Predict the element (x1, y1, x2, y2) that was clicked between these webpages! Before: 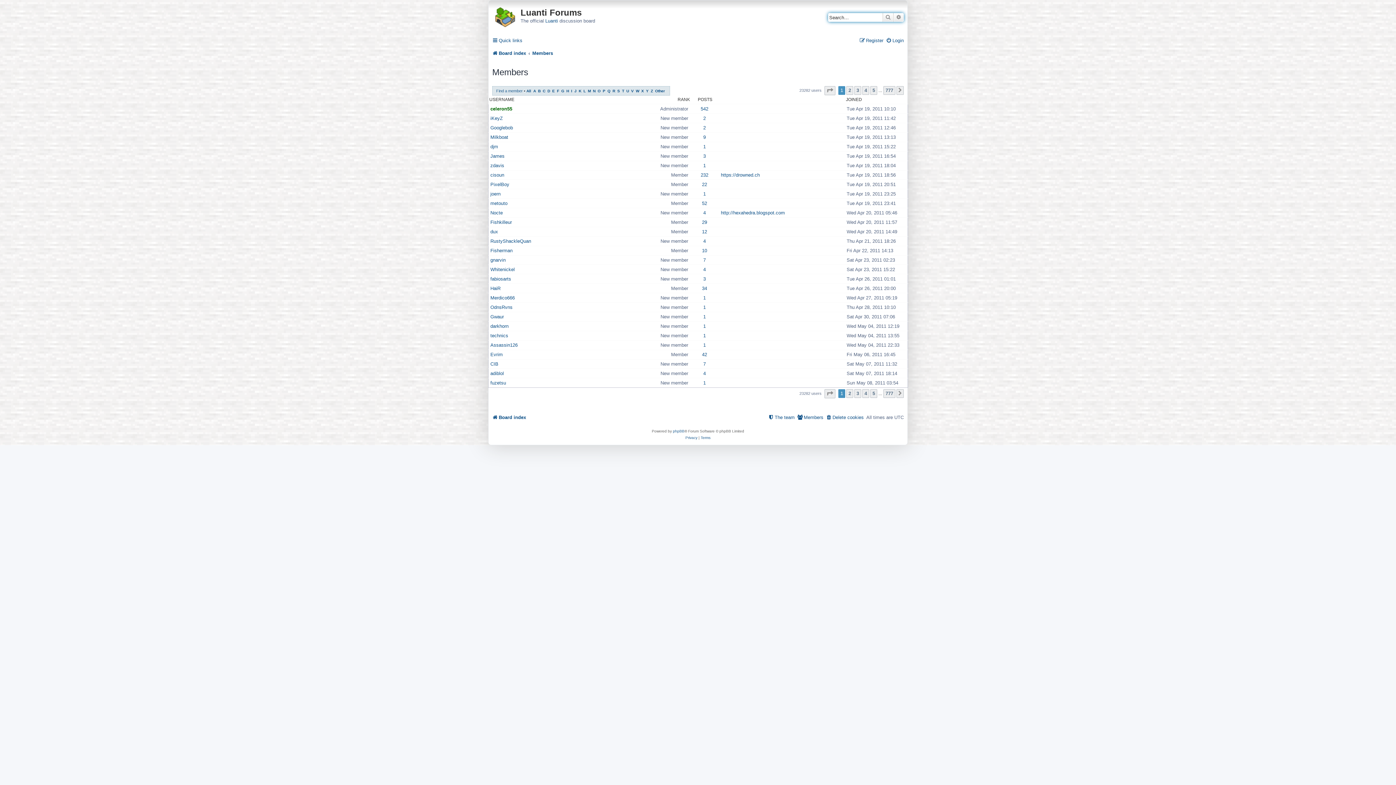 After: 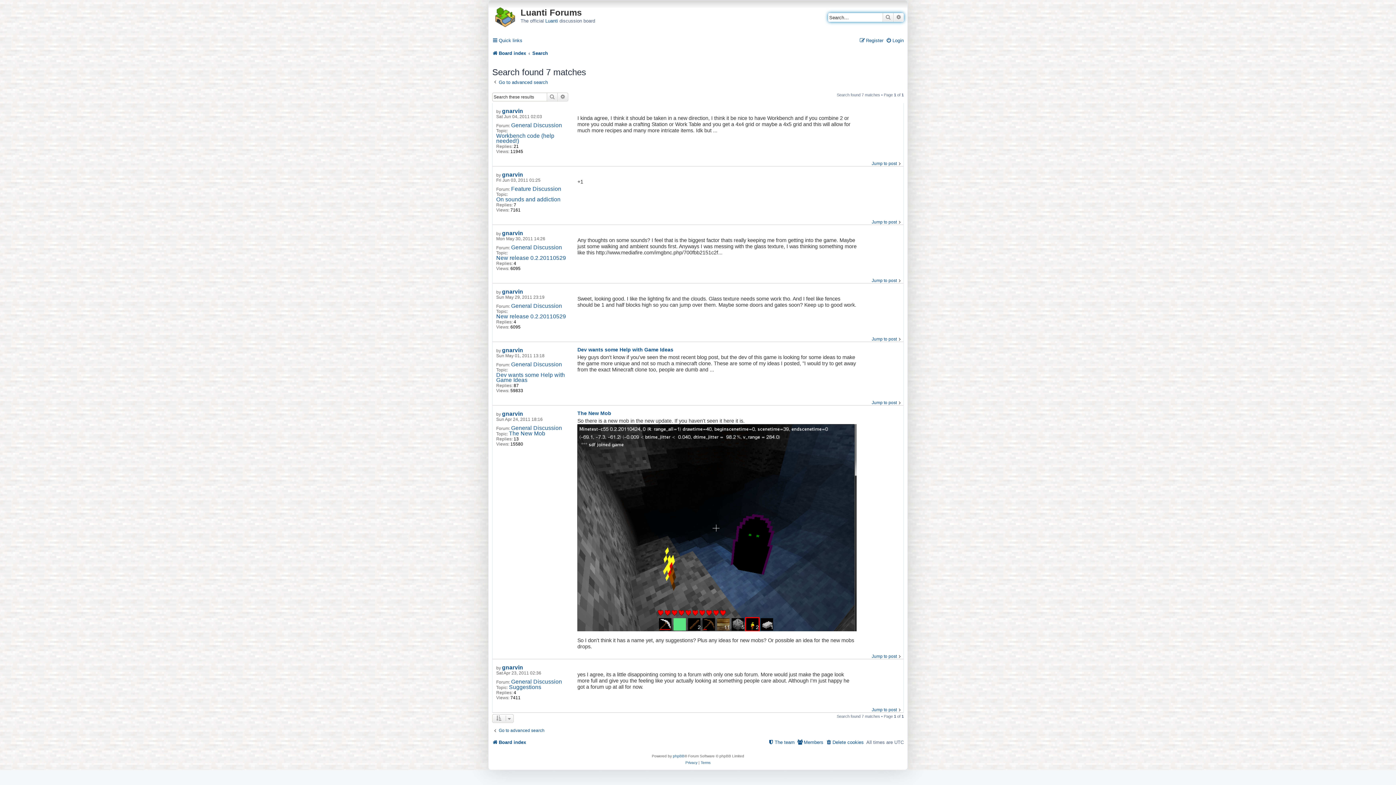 Action: bbox: (703, 257, 706, 262) label: 7